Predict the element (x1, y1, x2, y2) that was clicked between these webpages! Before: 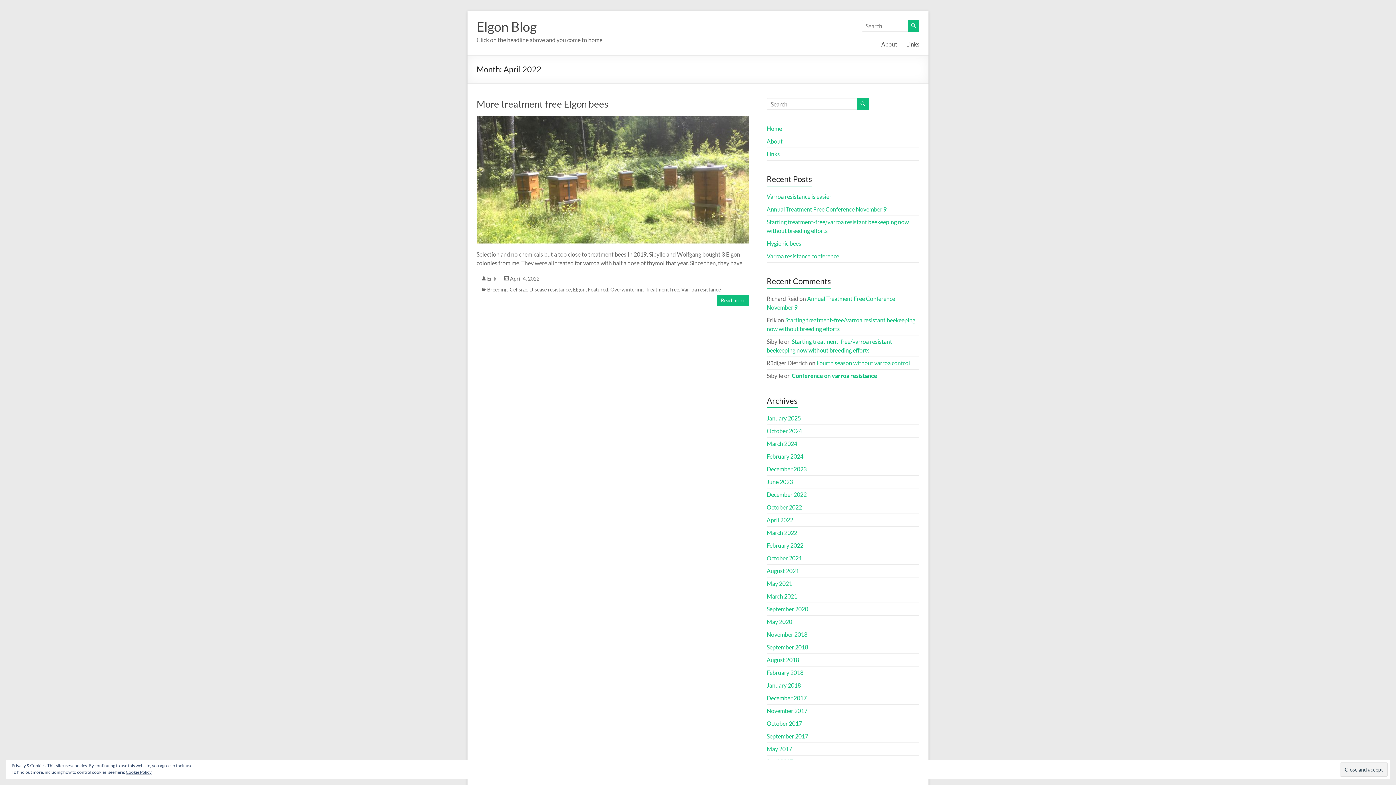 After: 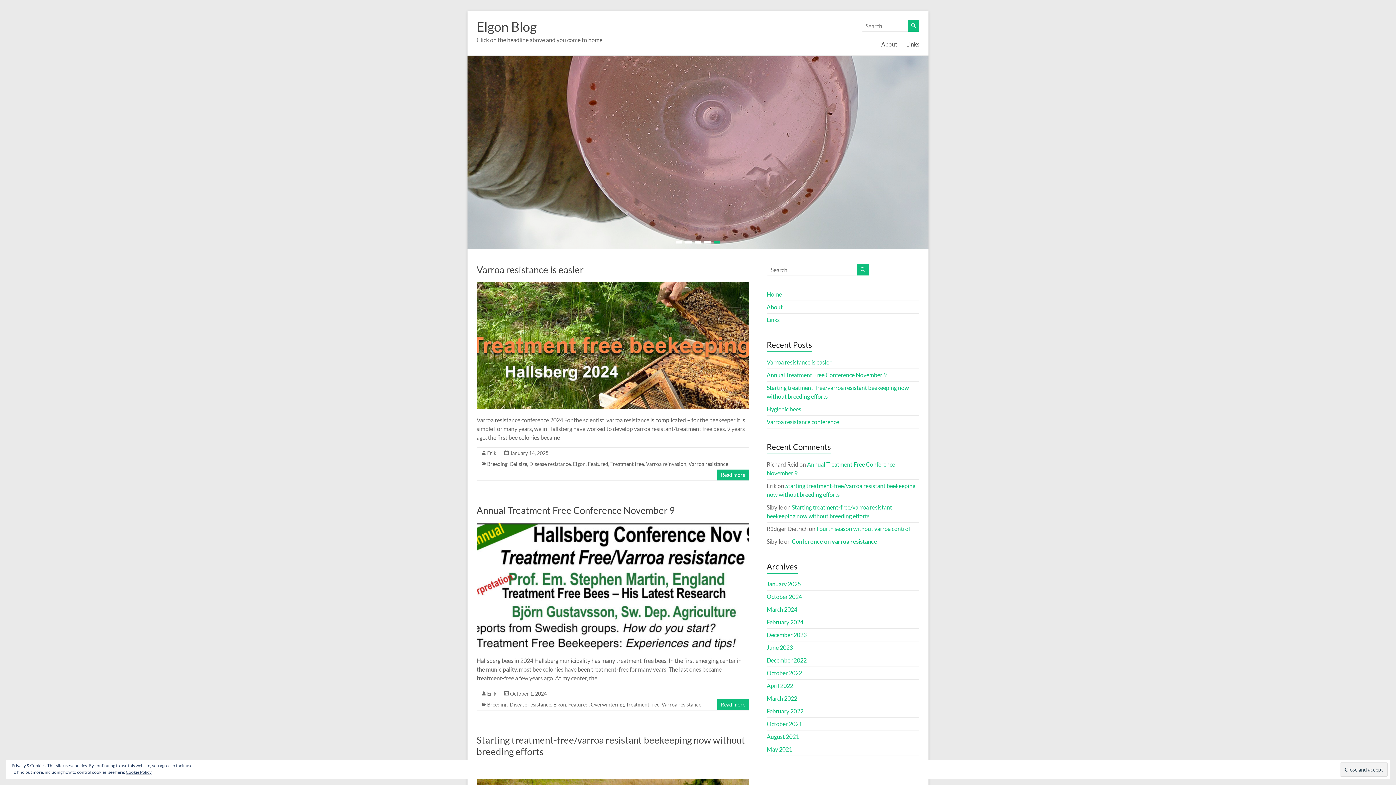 Action: bbox: (476, 18, 536, 34) label: Elgon Blog